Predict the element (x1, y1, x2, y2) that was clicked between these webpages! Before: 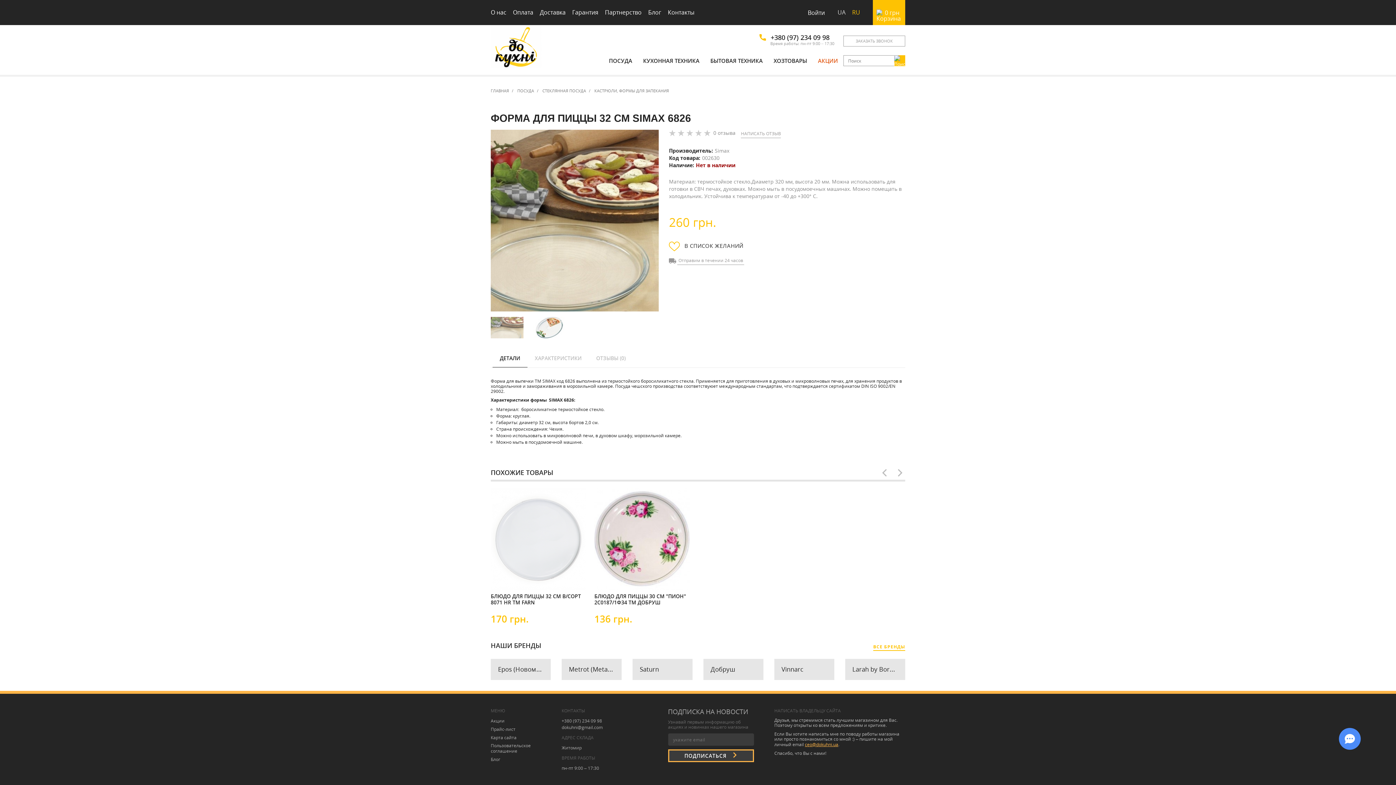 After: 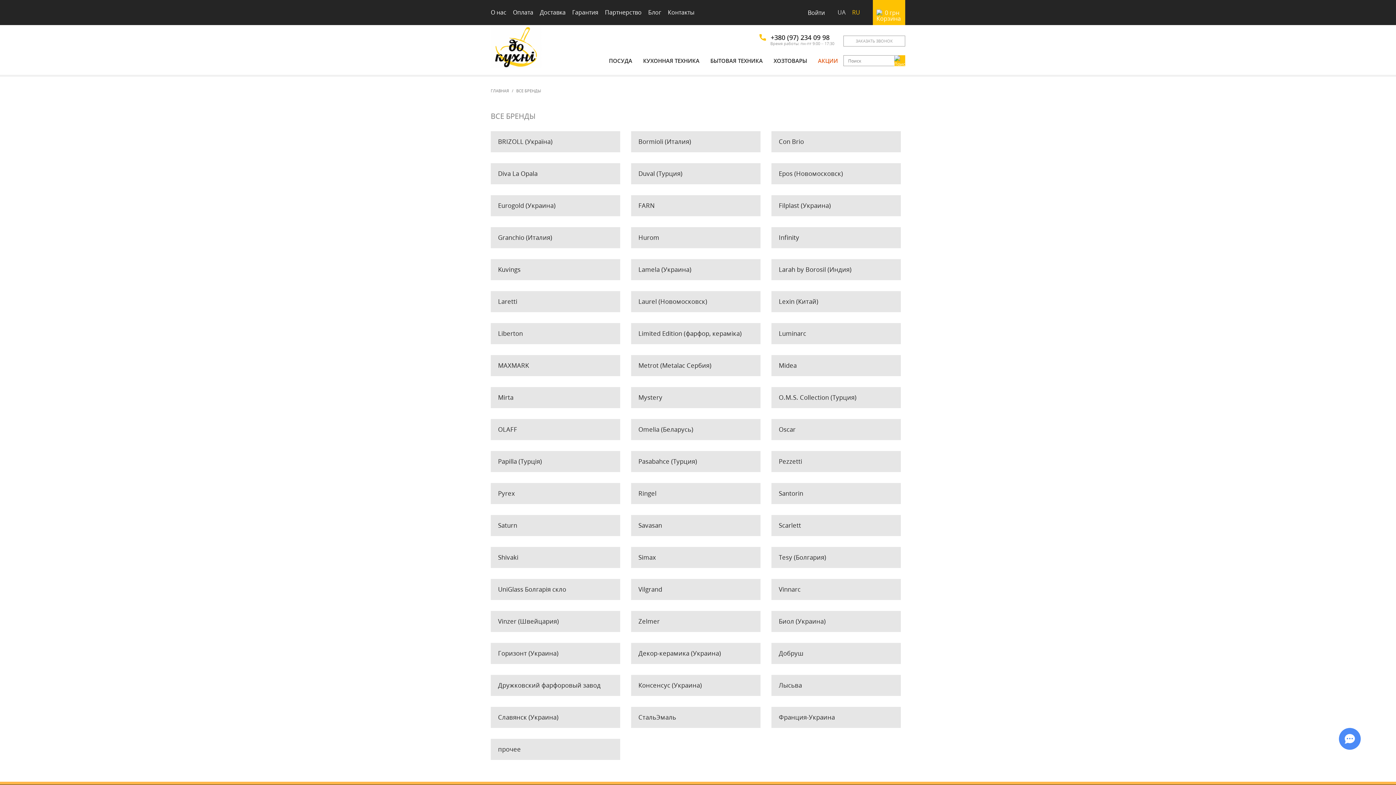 Action: label: ВСЕ БРЕНДЫ bbox: (873, 644, 905, 651)